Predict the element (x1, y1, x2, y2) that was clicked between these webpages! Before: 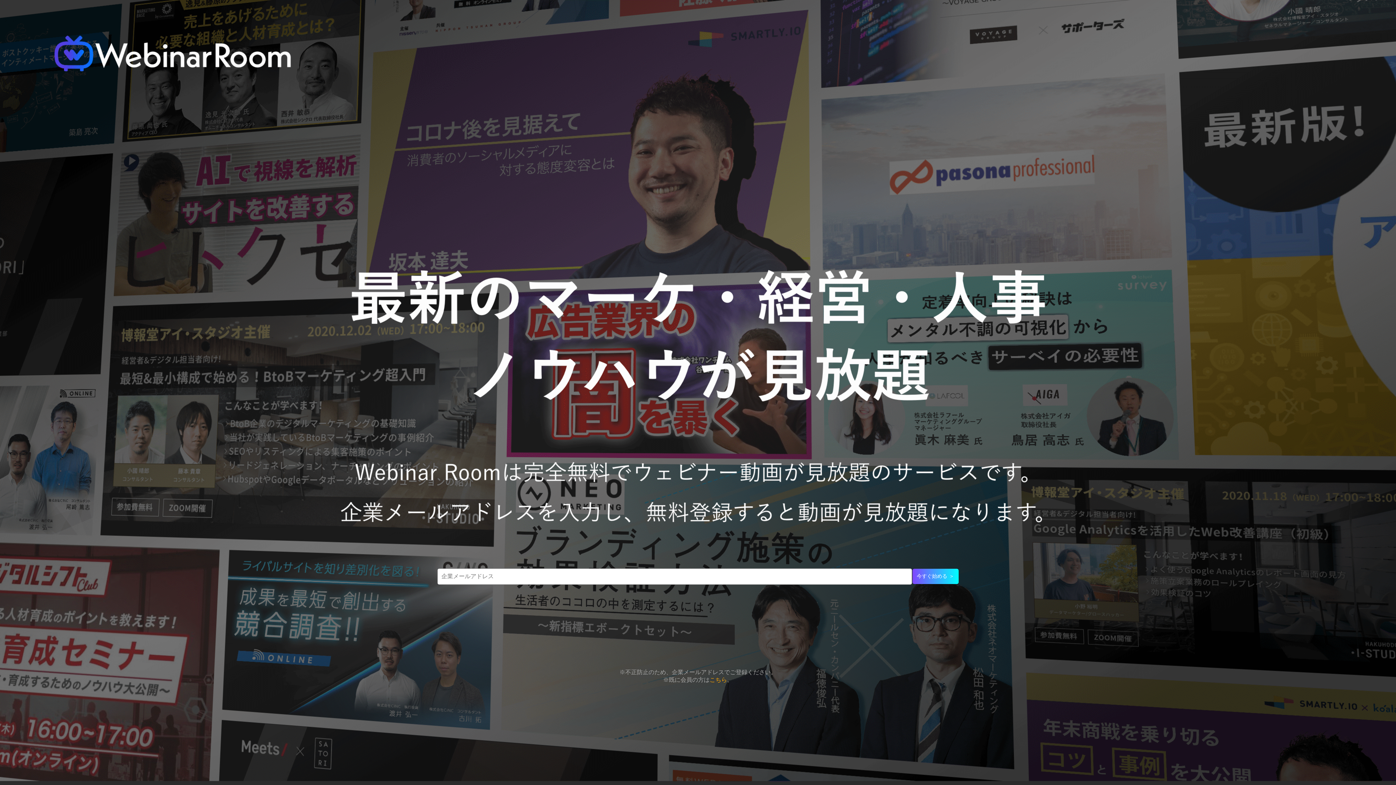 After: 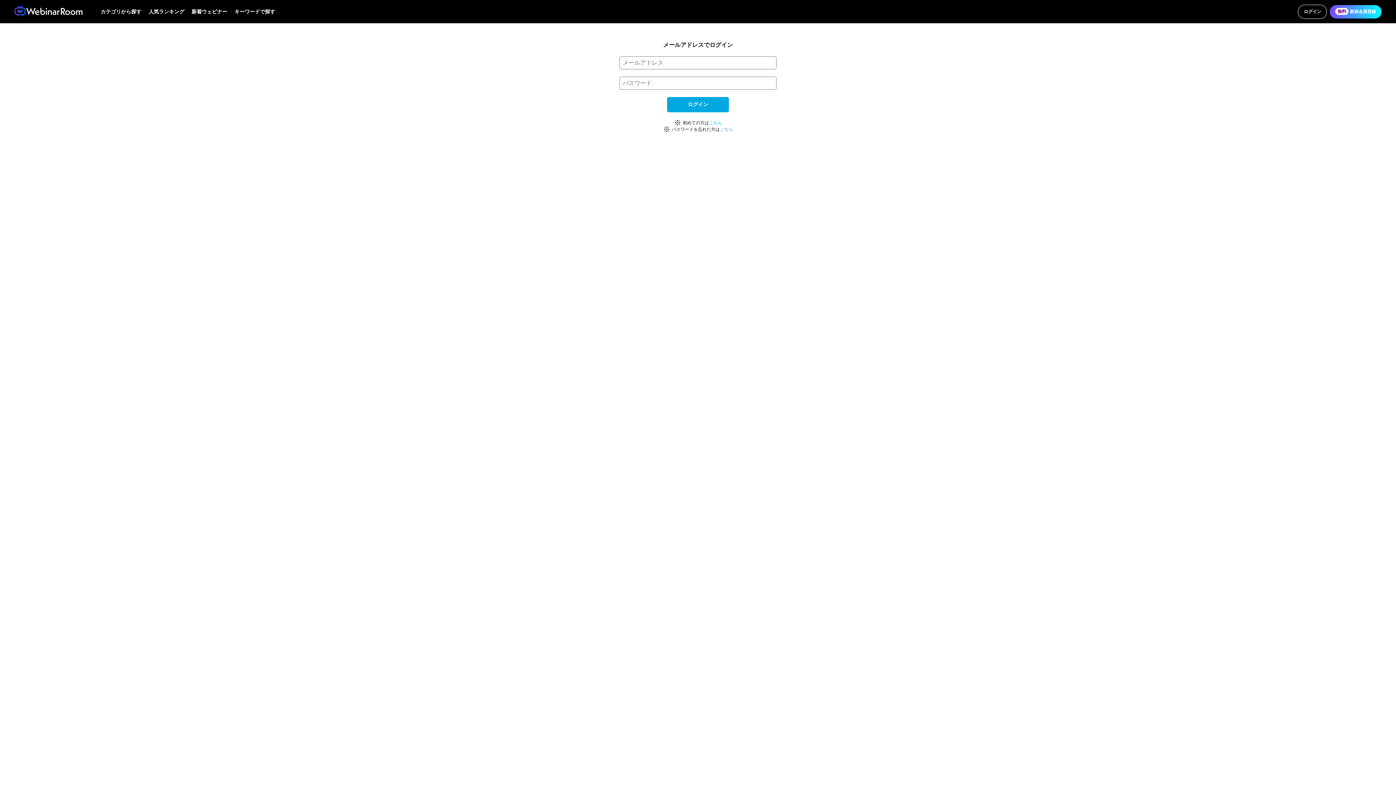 Action: bbox: (709, 676, 727, 683) label: こちら